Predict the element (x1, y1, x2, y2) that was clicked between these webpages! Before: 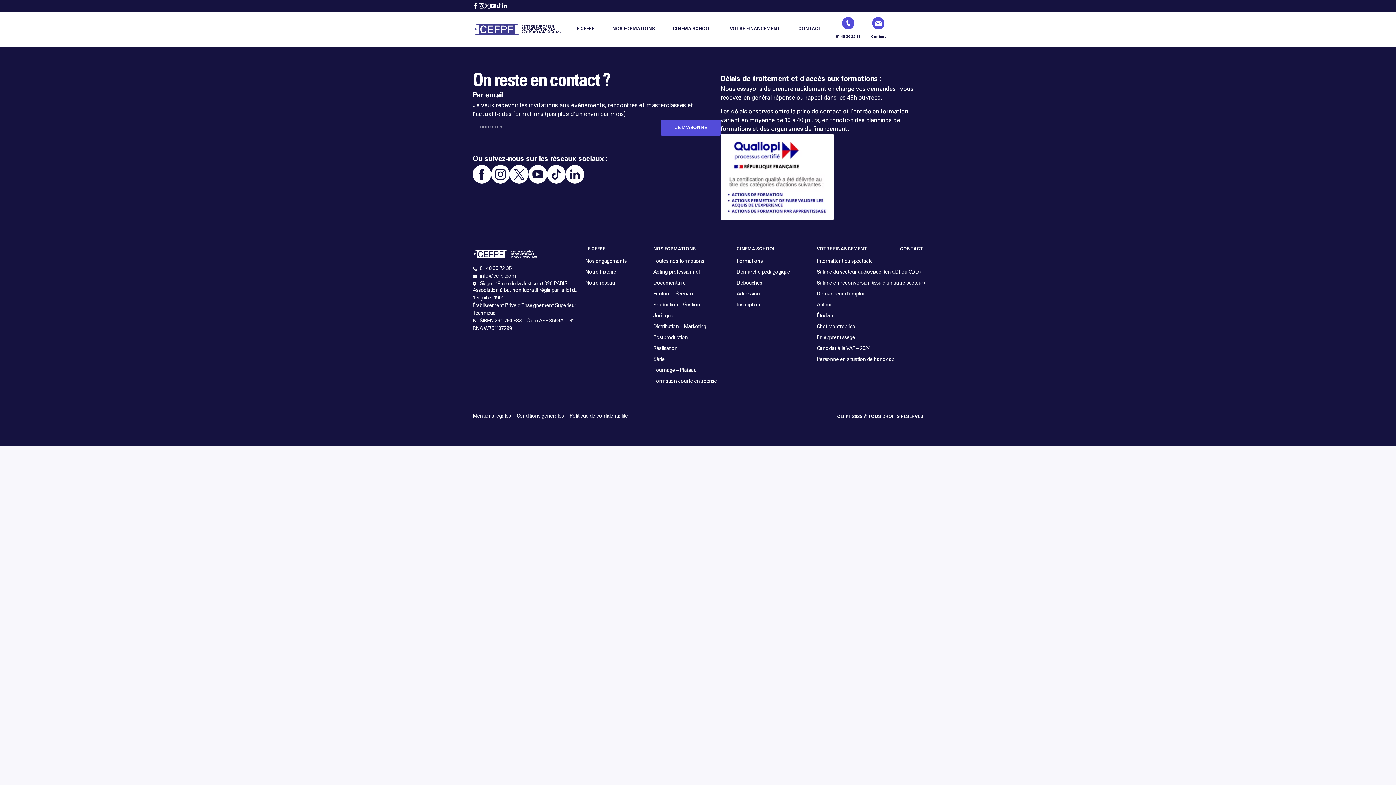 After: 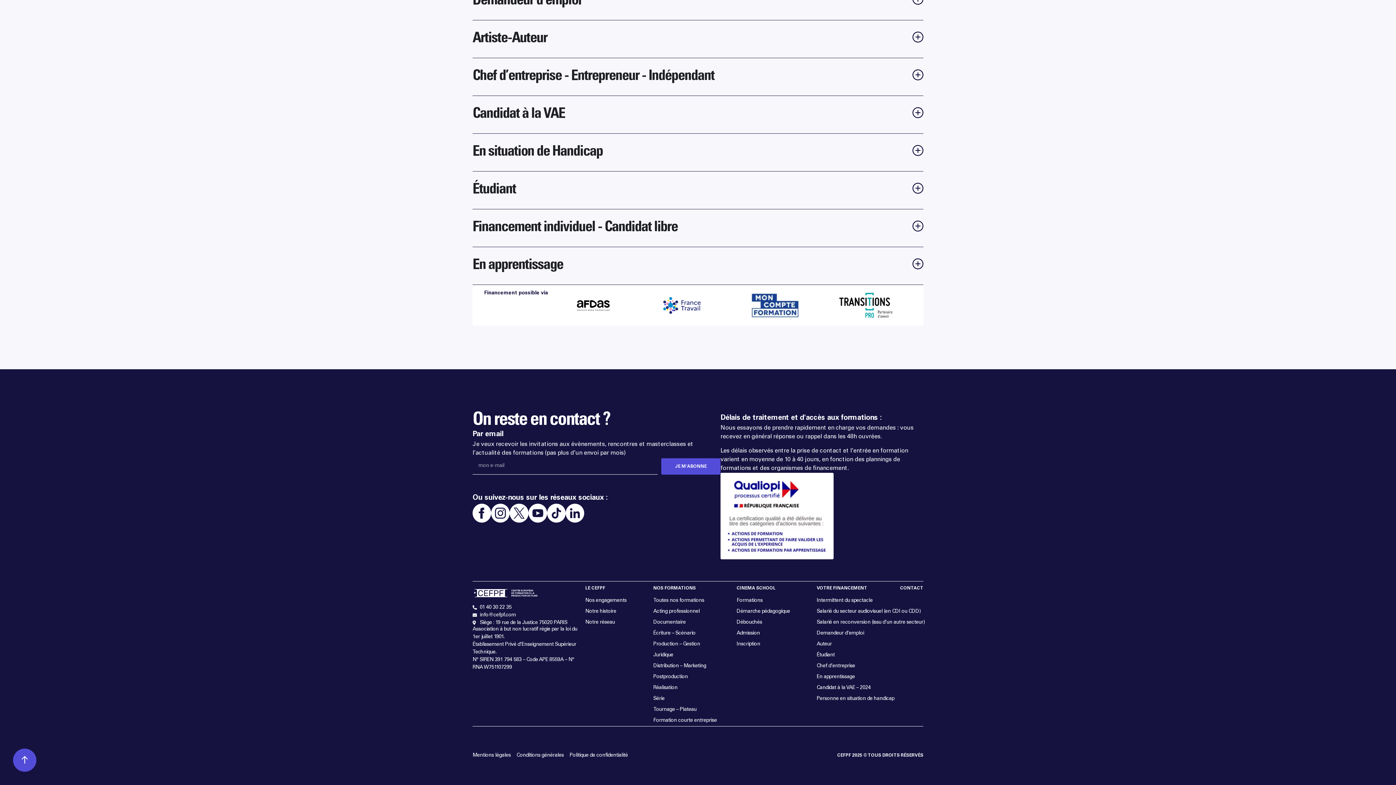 Action: bbox: (816, 332, 873, 343) label: En apprentissage